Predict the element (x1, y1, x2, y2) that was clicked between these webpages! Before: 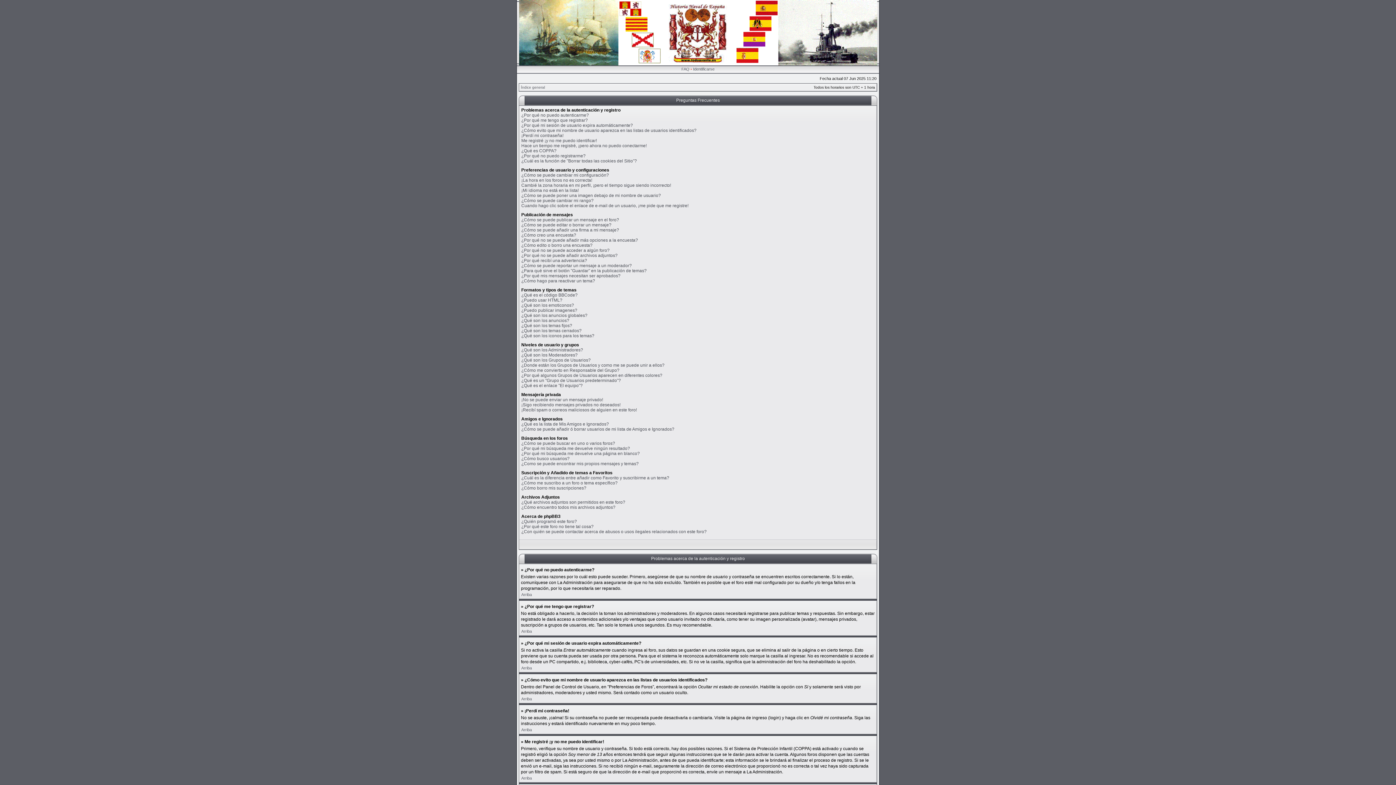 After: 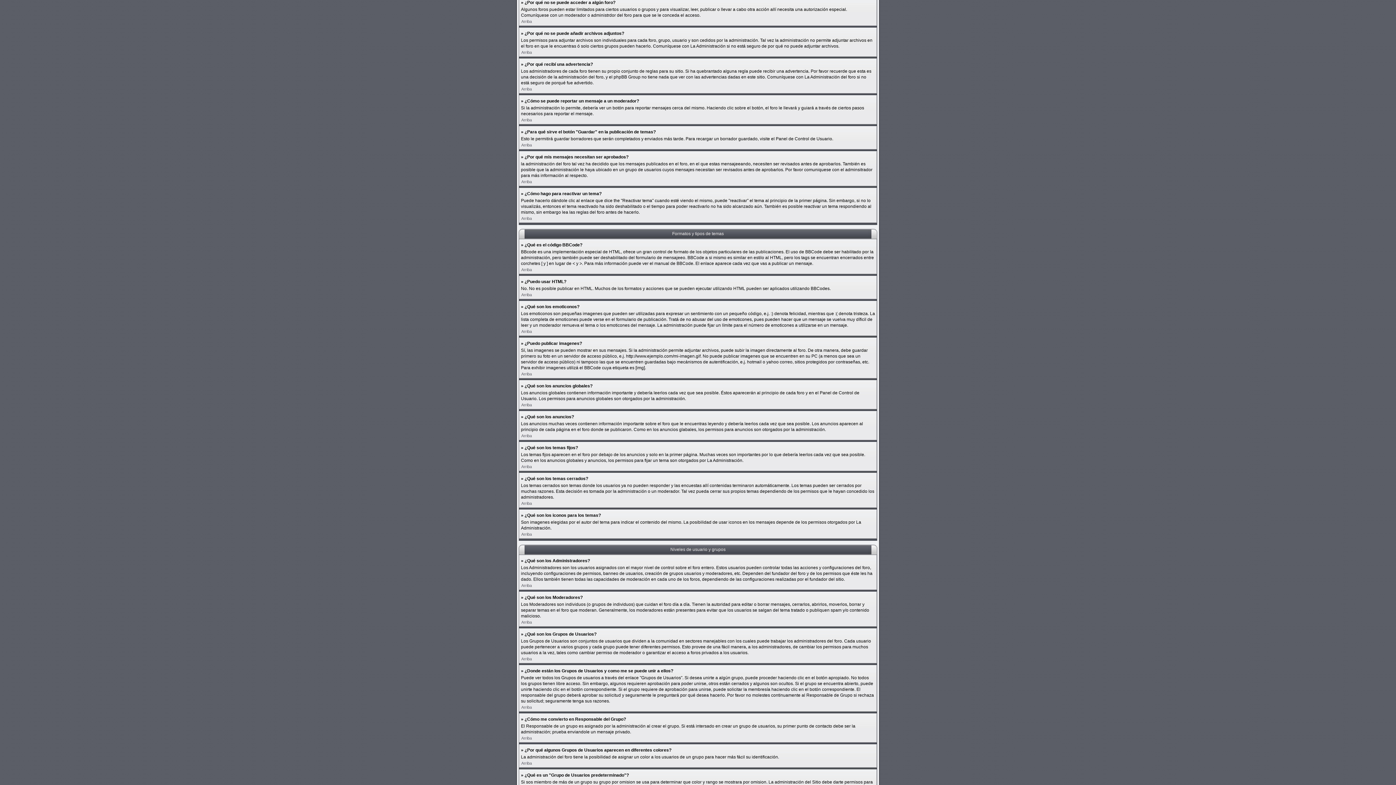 Action: label: ¿Por qué no se puede acceder a algún foro? bbox: (521, 248, 609, 253)